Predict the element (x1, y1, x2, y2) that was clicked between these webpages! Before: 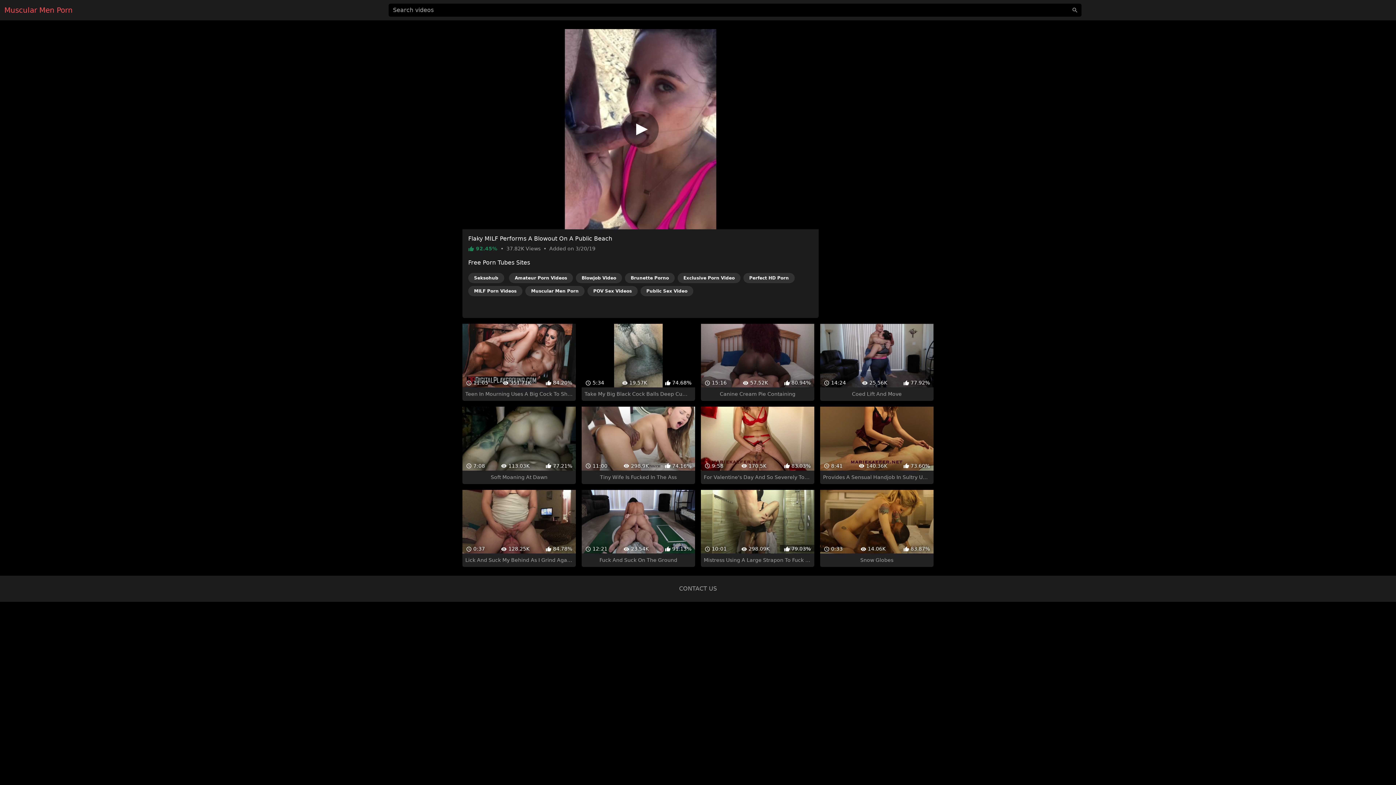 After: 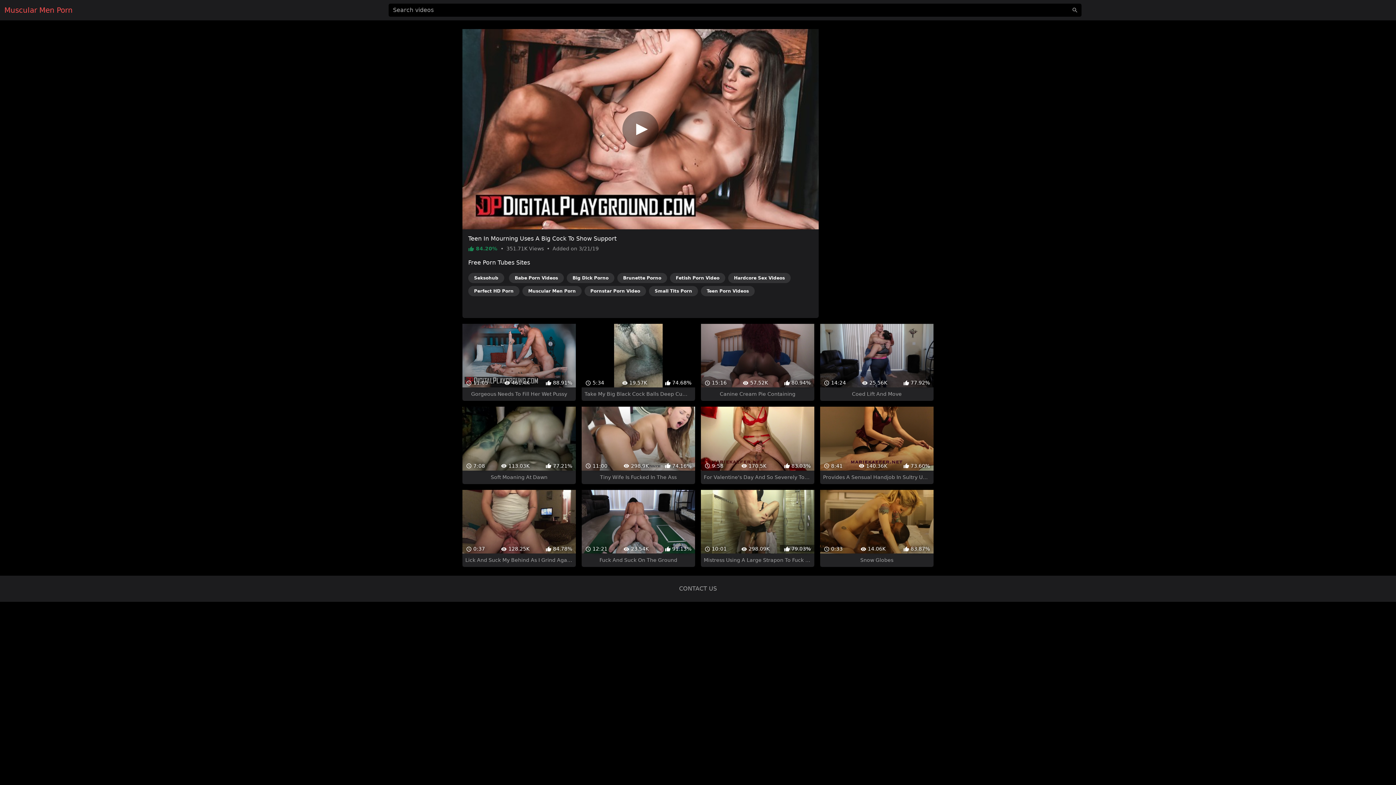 Action: bbox: (462, 311, 575, 388) label:  11:05
 351.71K
 84.20%
Teen In Mourning Uses A Big Cock To Show Support